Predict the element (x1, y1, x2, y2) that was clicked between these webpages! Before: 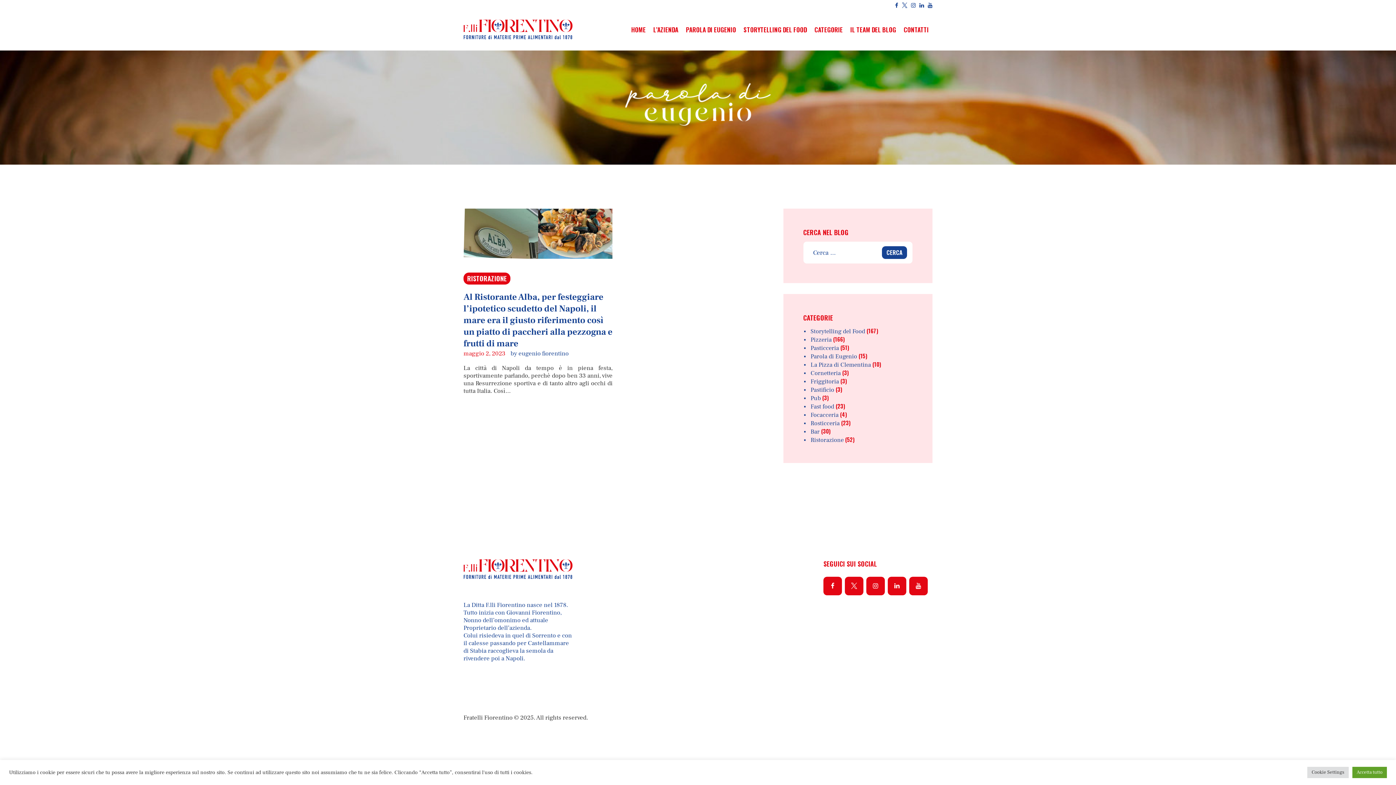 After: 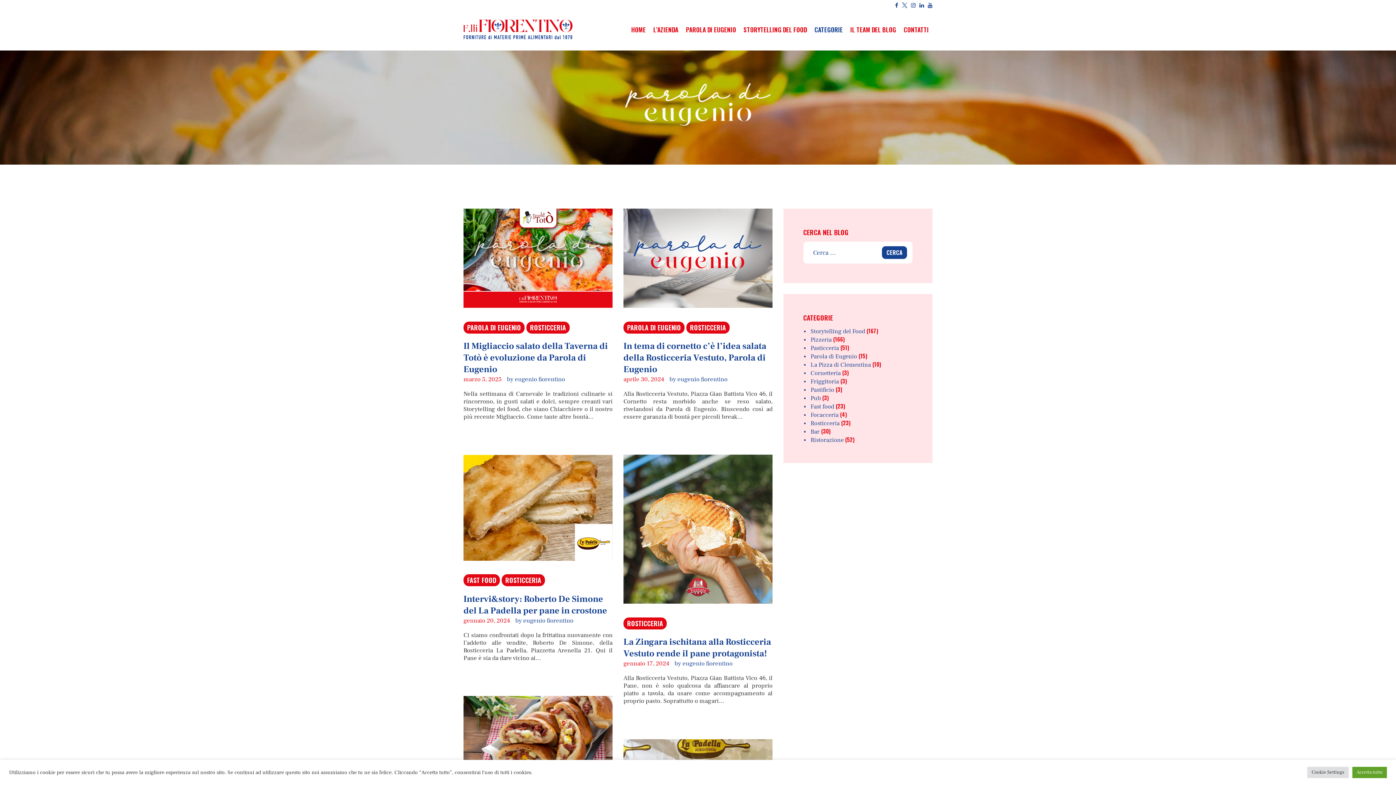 Action: bbox: (810, 419, 839, 427) label: Rosticceria